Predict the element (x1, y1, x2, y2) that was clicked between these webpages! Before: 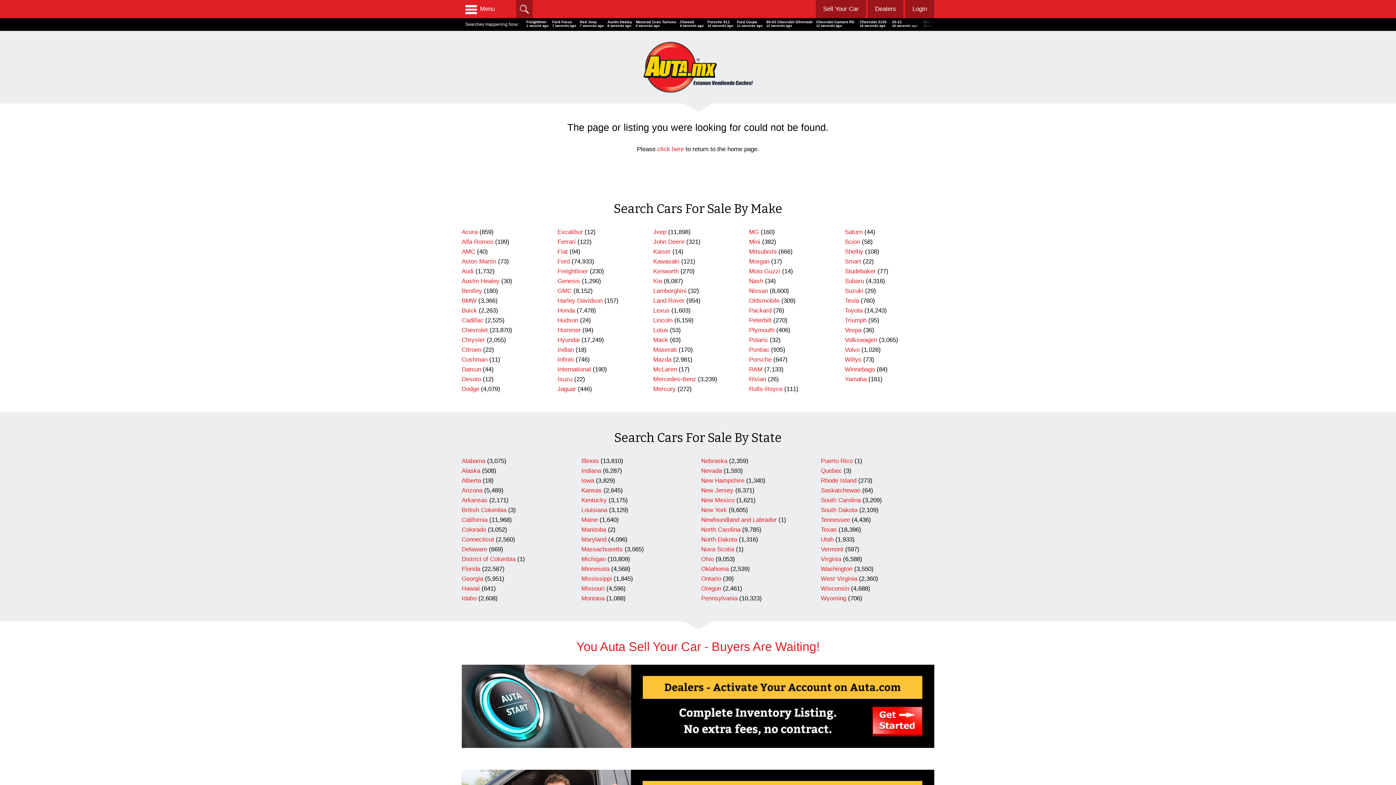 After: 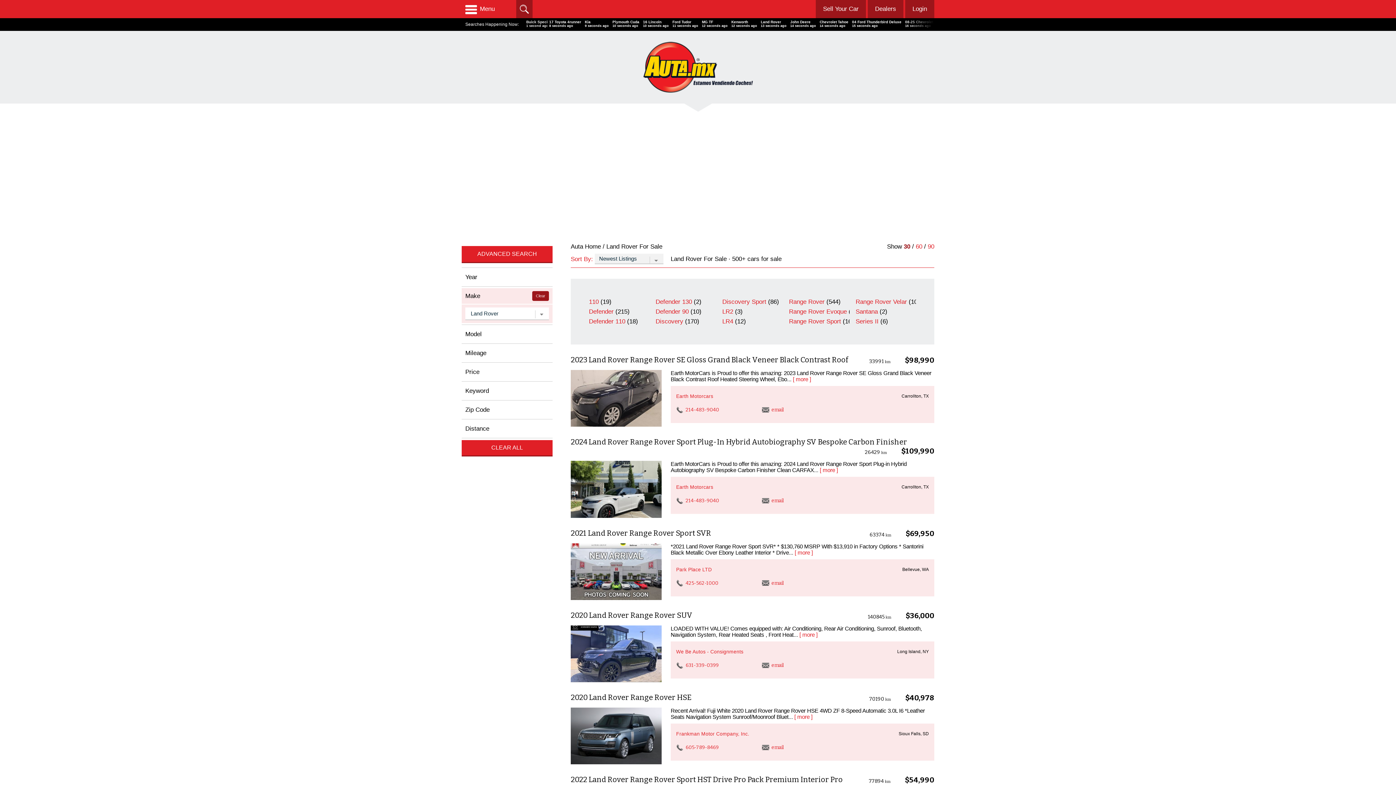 Action: label: Land Rover bbox: (653, 297, 684, 304)